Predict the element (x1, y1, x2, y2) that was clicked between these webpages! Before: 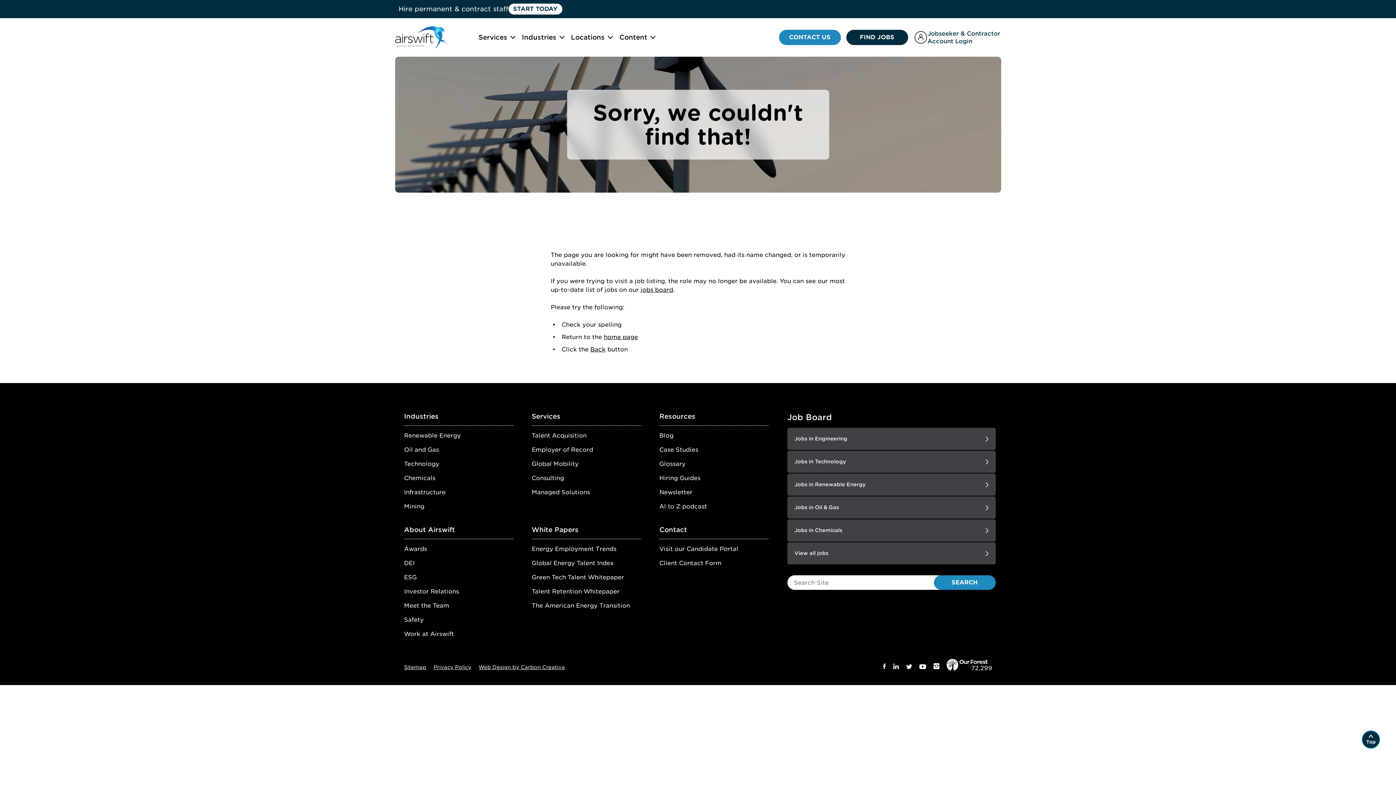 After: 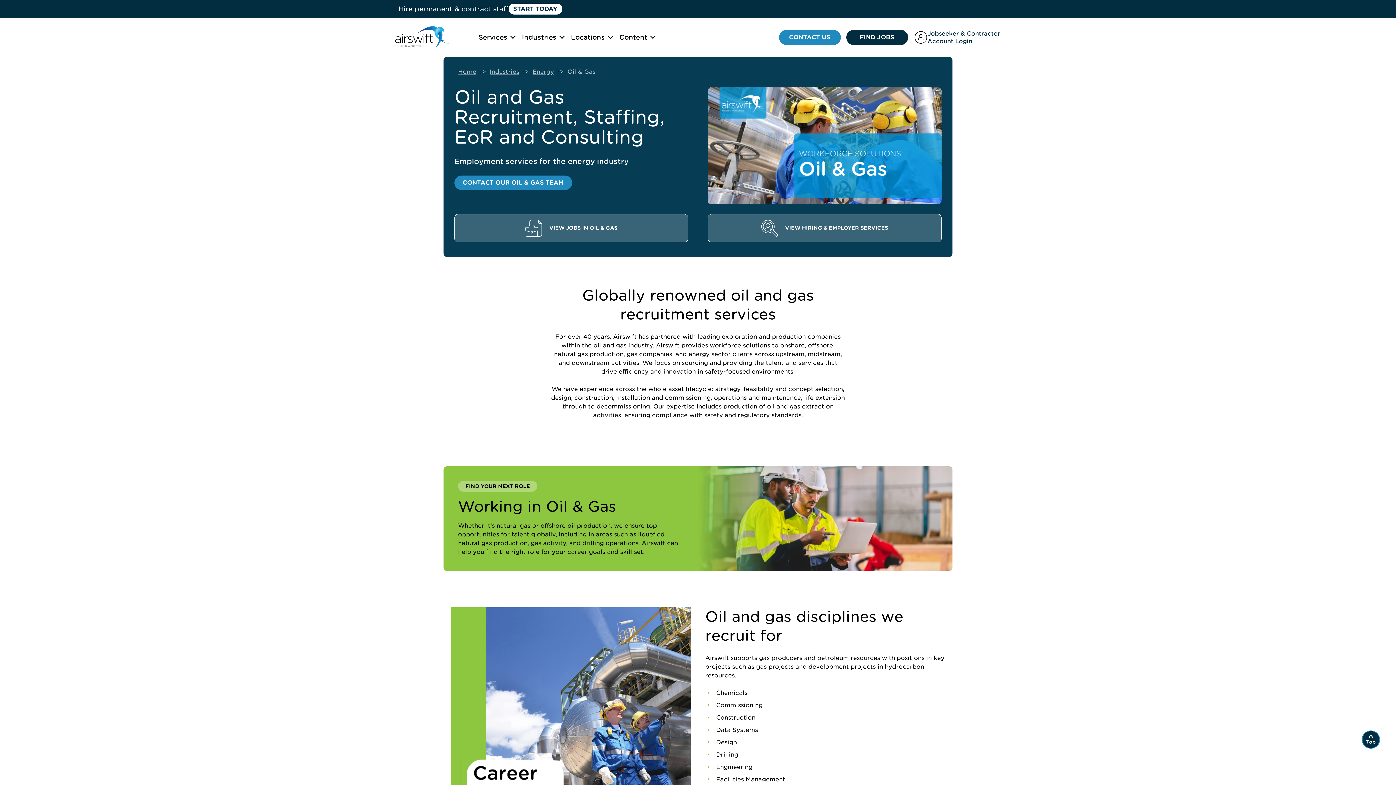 Action: label: Oil and Gas bbox: (404, 446, 439, 453)